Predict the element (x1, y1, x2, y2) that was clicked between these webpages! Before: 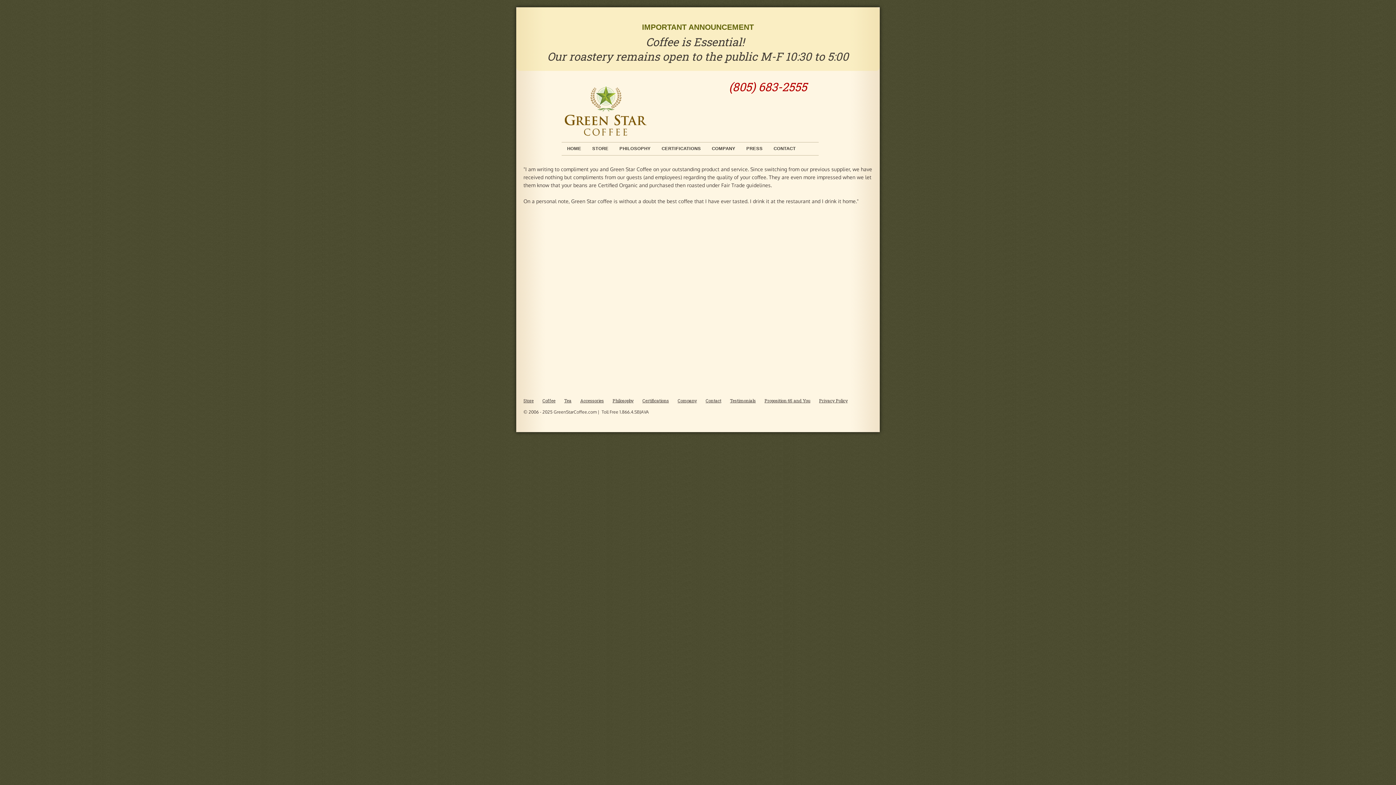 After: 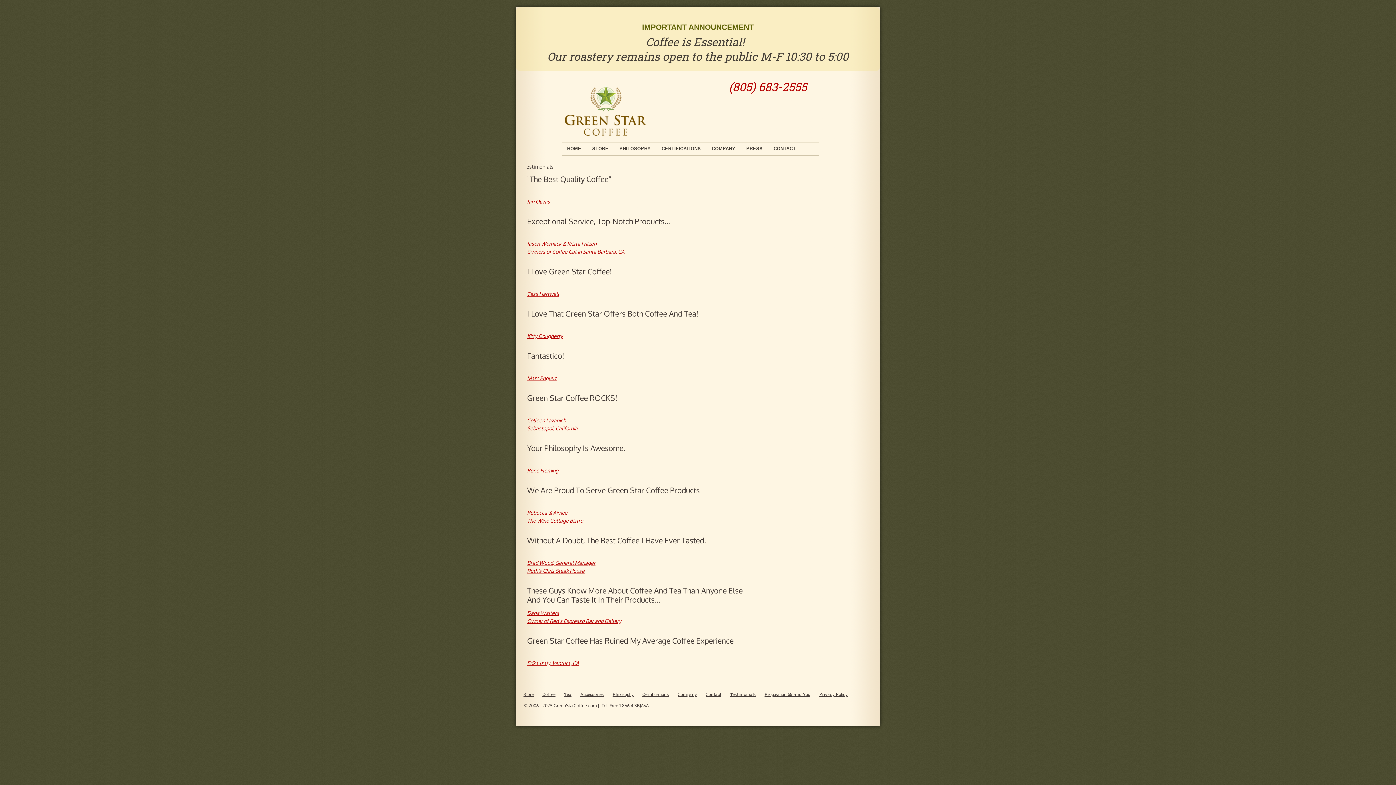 Action: bbox: (730, 395, 764, 406) label: Testimonials